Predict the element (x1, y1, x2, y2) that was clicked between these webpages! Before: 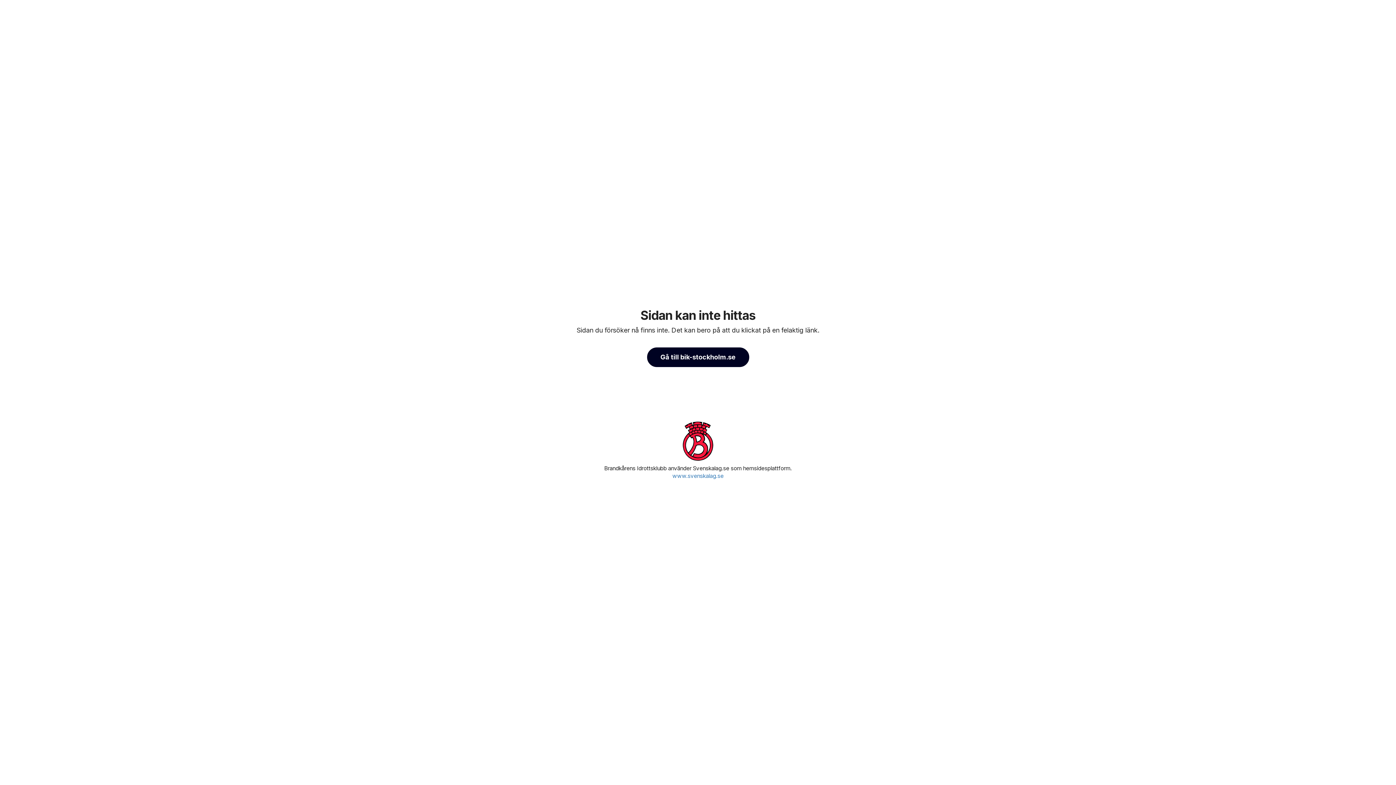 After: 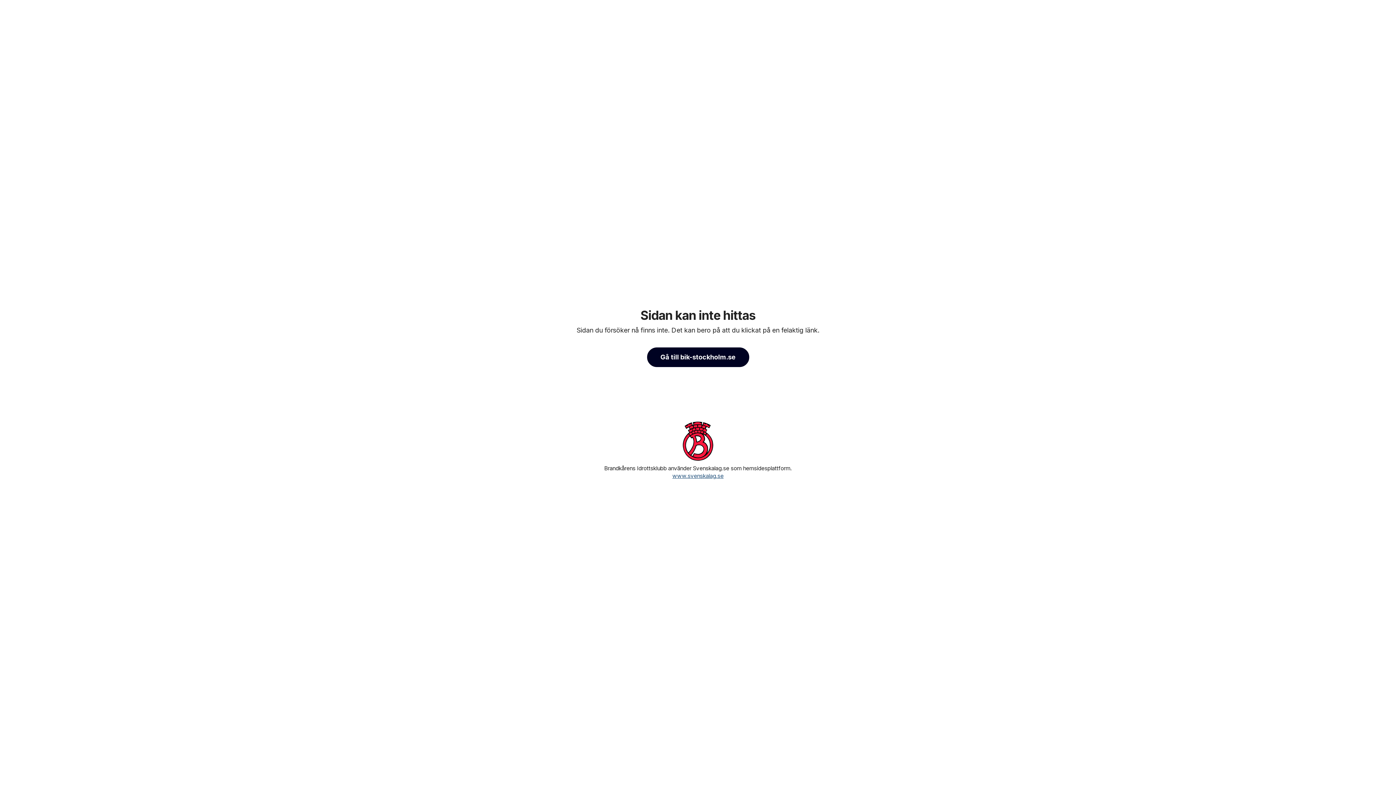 Action: label: www.svenskalag.se bbox: (672, 472, 723, 479)